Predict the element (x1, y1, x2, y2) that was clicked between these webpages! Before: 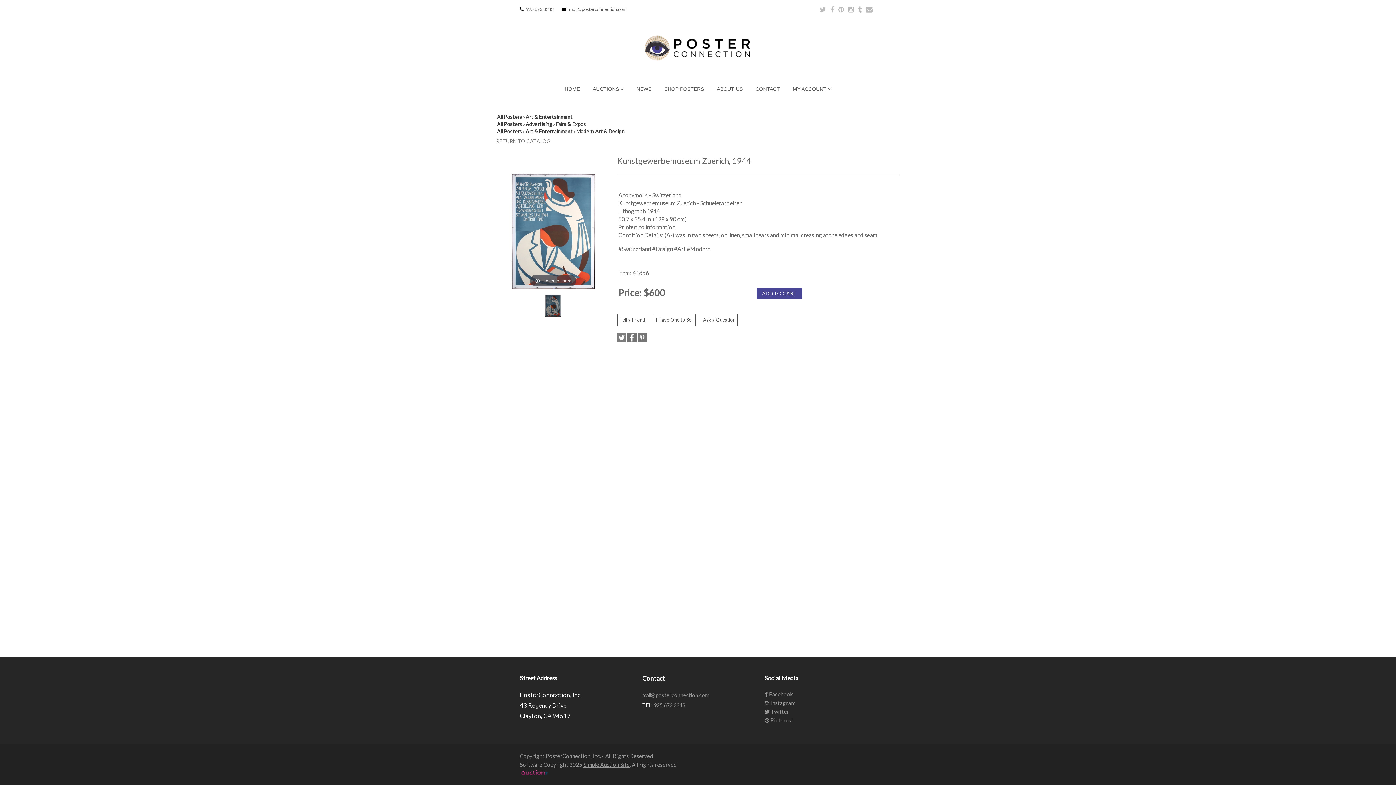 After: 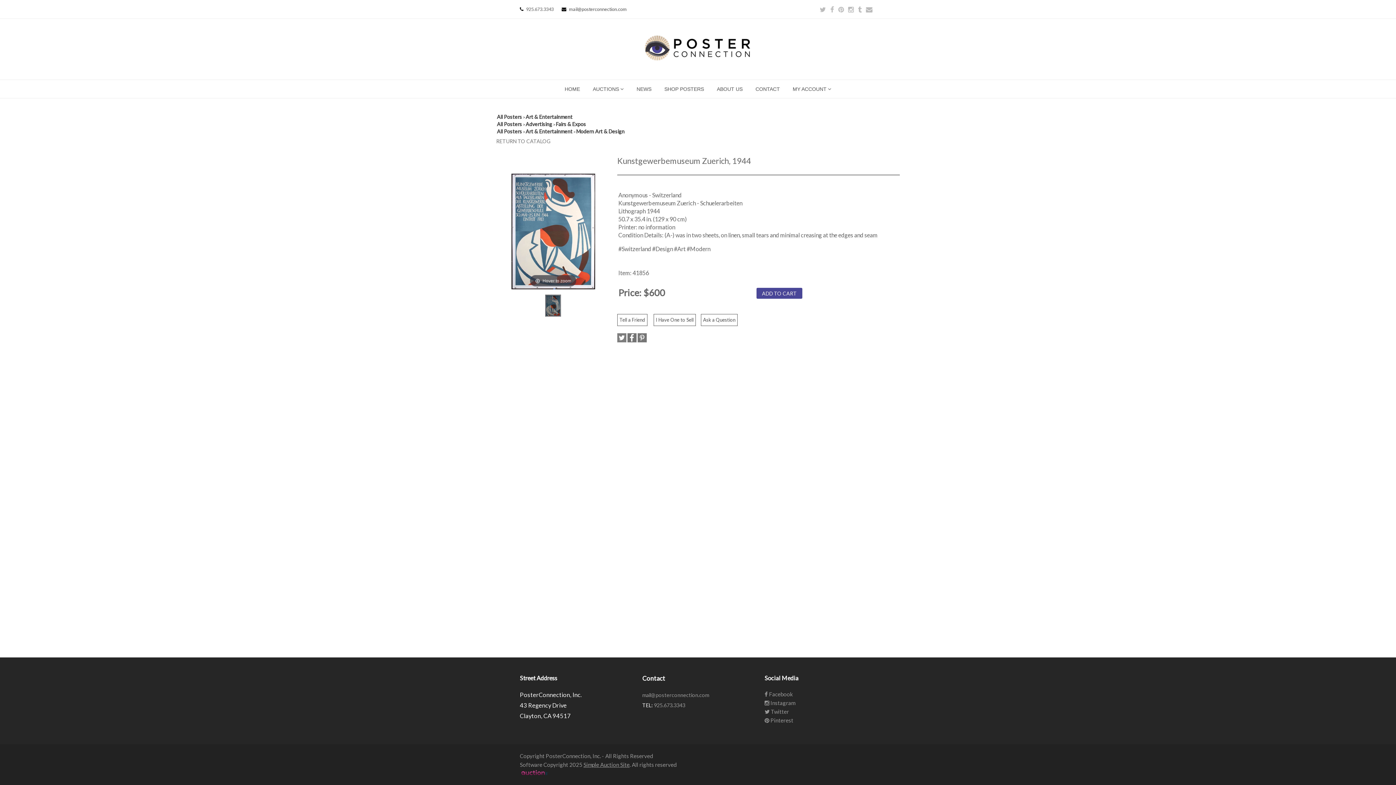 Action: bbox: (858, 5, 861, 13)